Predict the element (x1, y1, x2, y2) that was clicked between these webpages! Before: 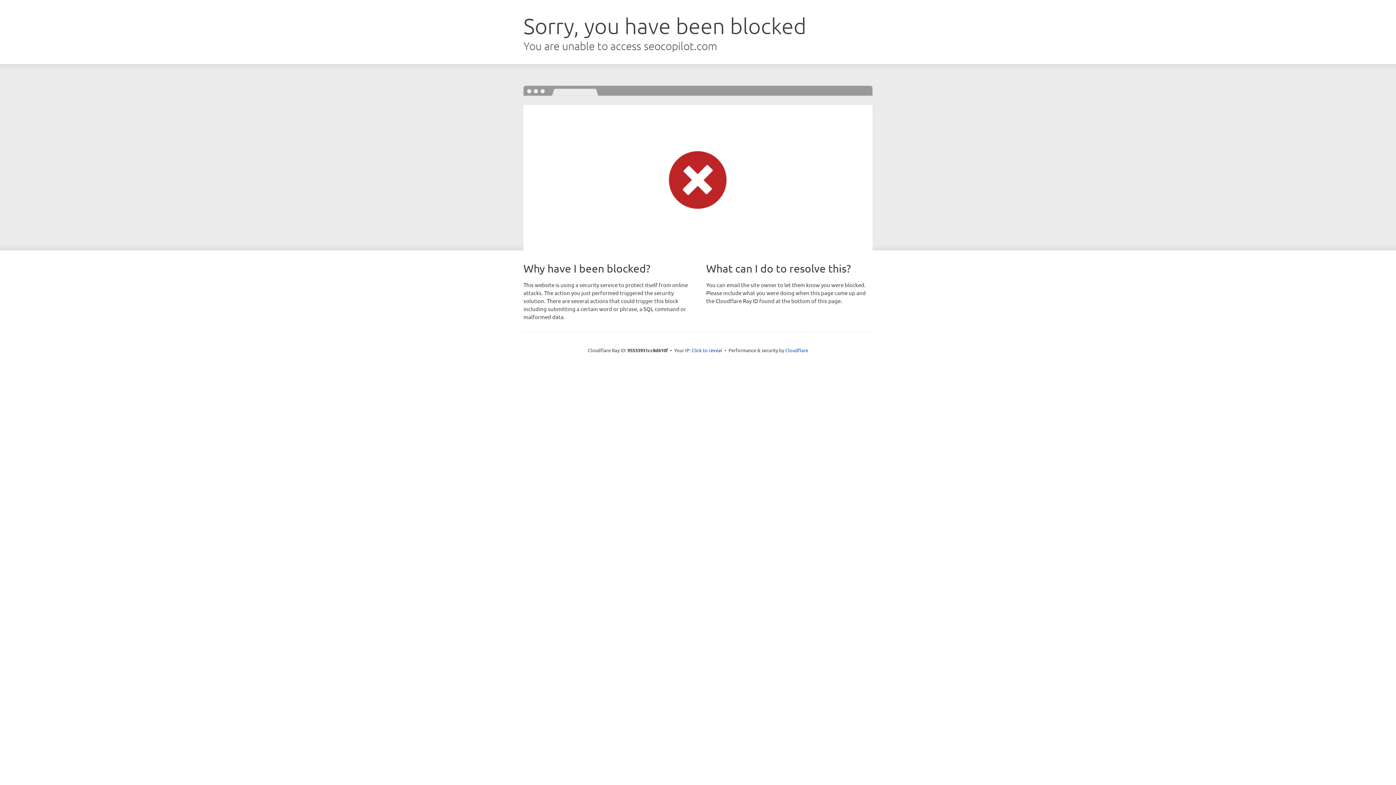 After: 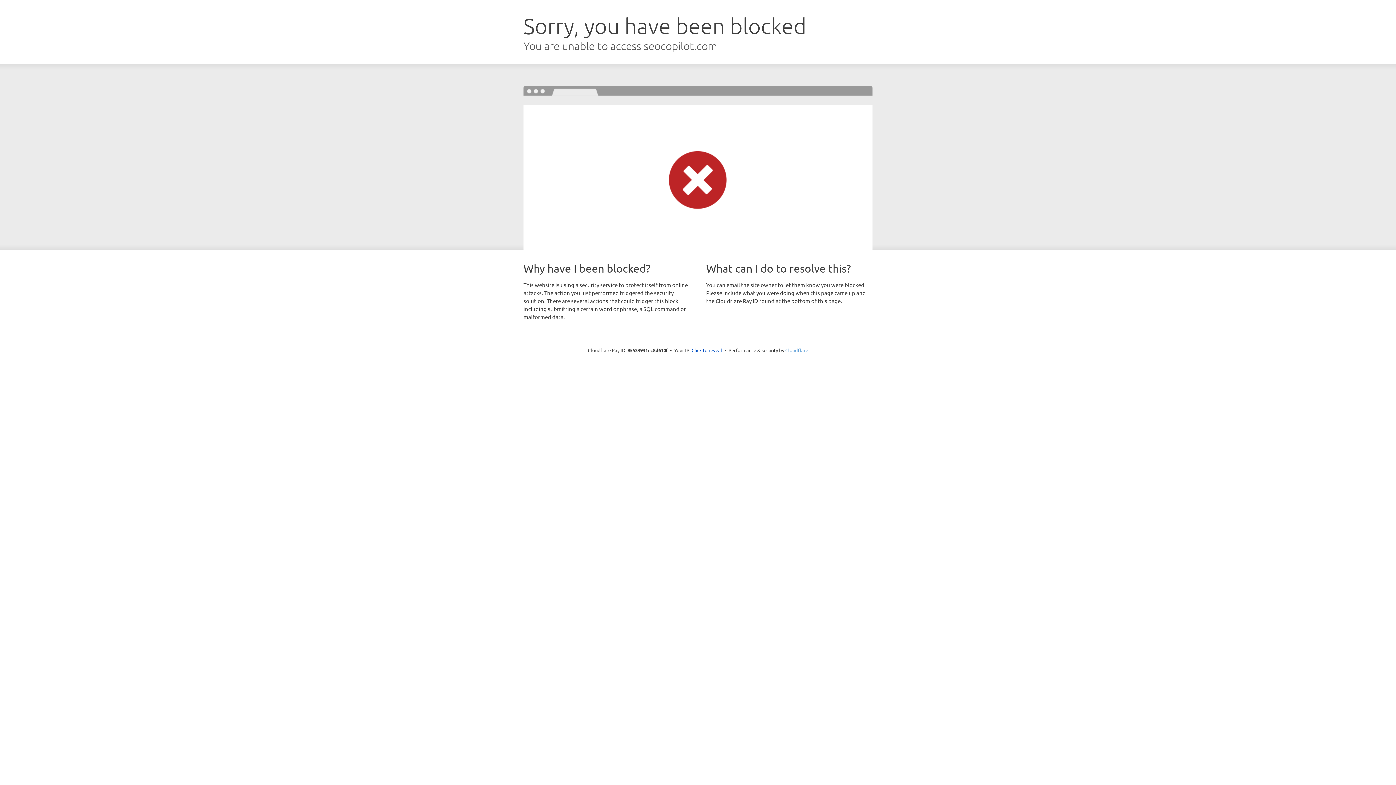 Action: bbox: (785, 347, 808, 353) label: Cloudflare